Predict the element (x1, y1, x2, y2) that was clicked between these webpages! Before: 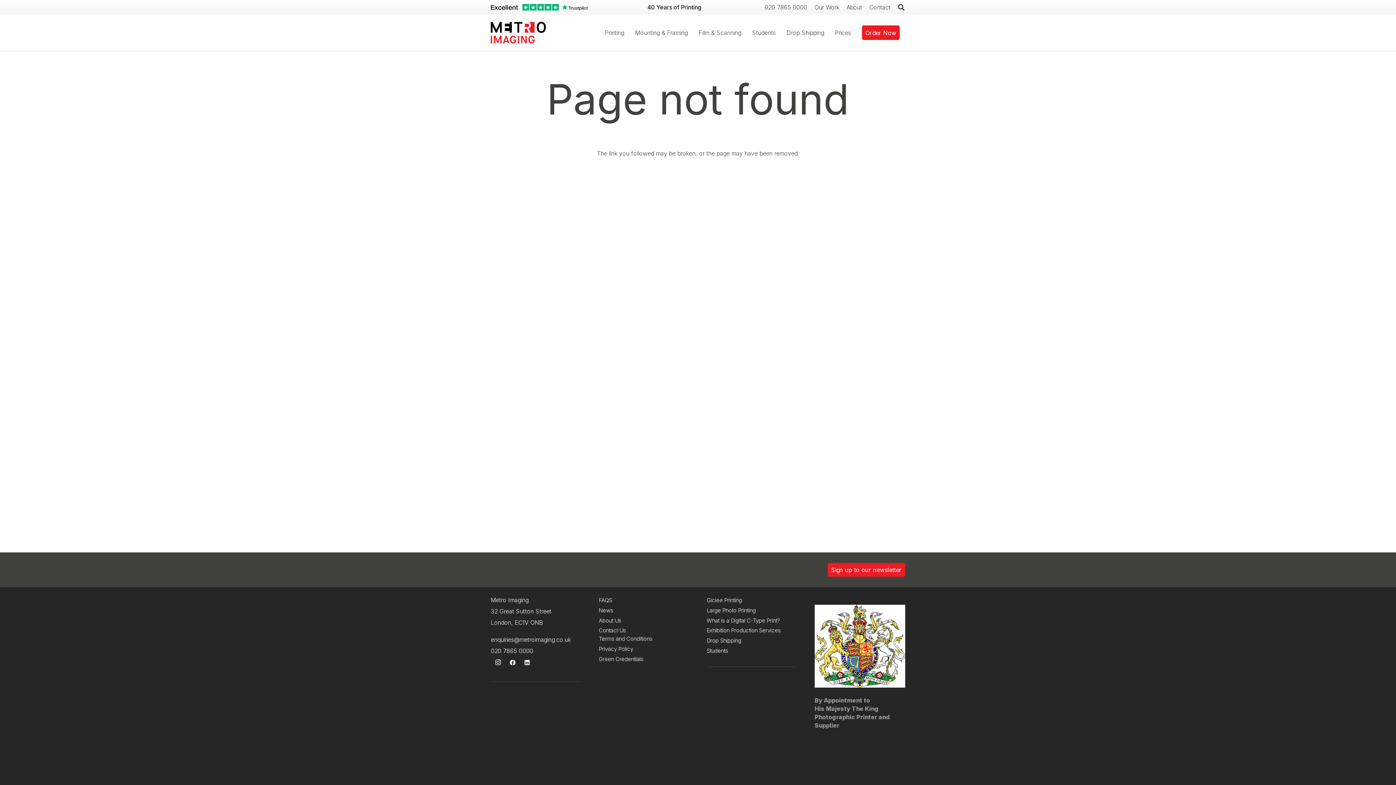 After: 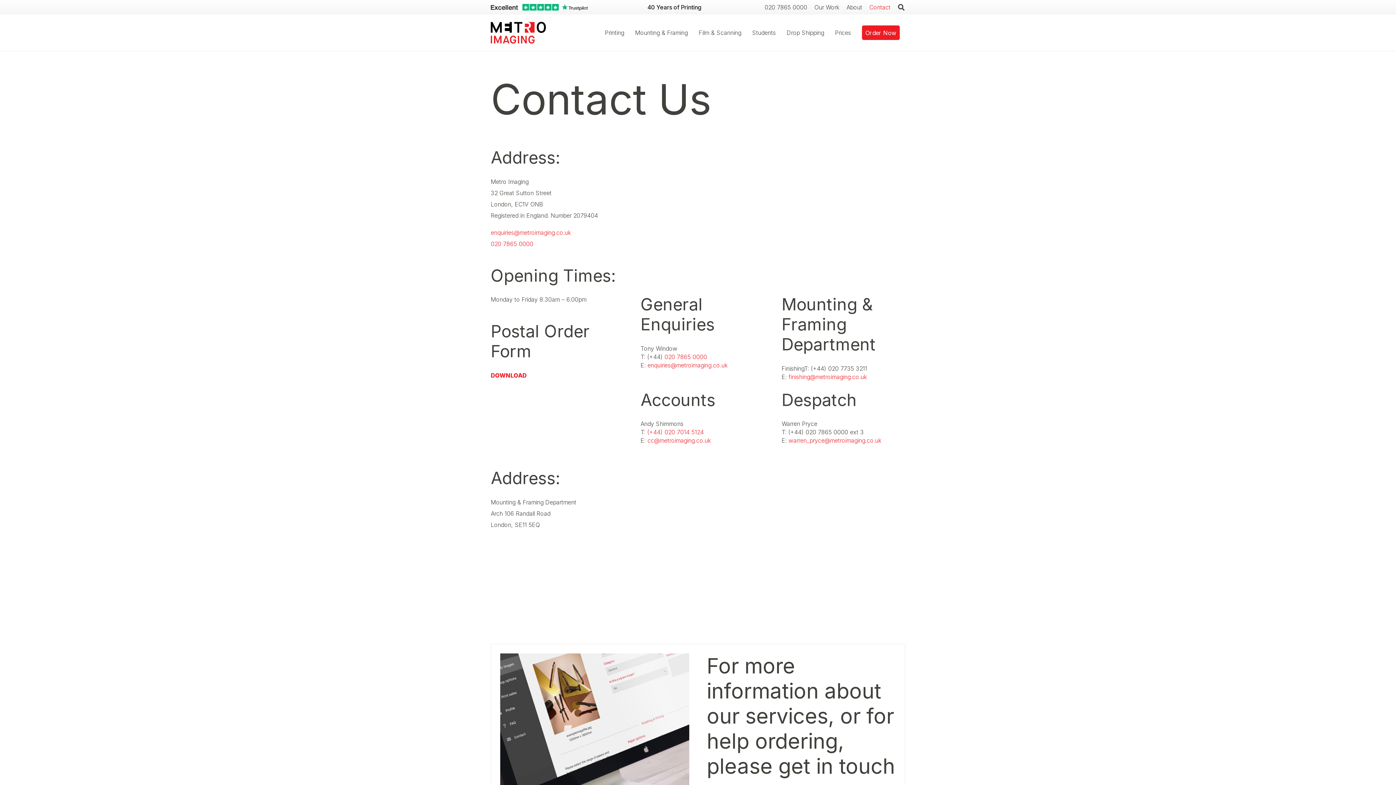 Action: bbox: (865, 0, 894, 14) label: Contact